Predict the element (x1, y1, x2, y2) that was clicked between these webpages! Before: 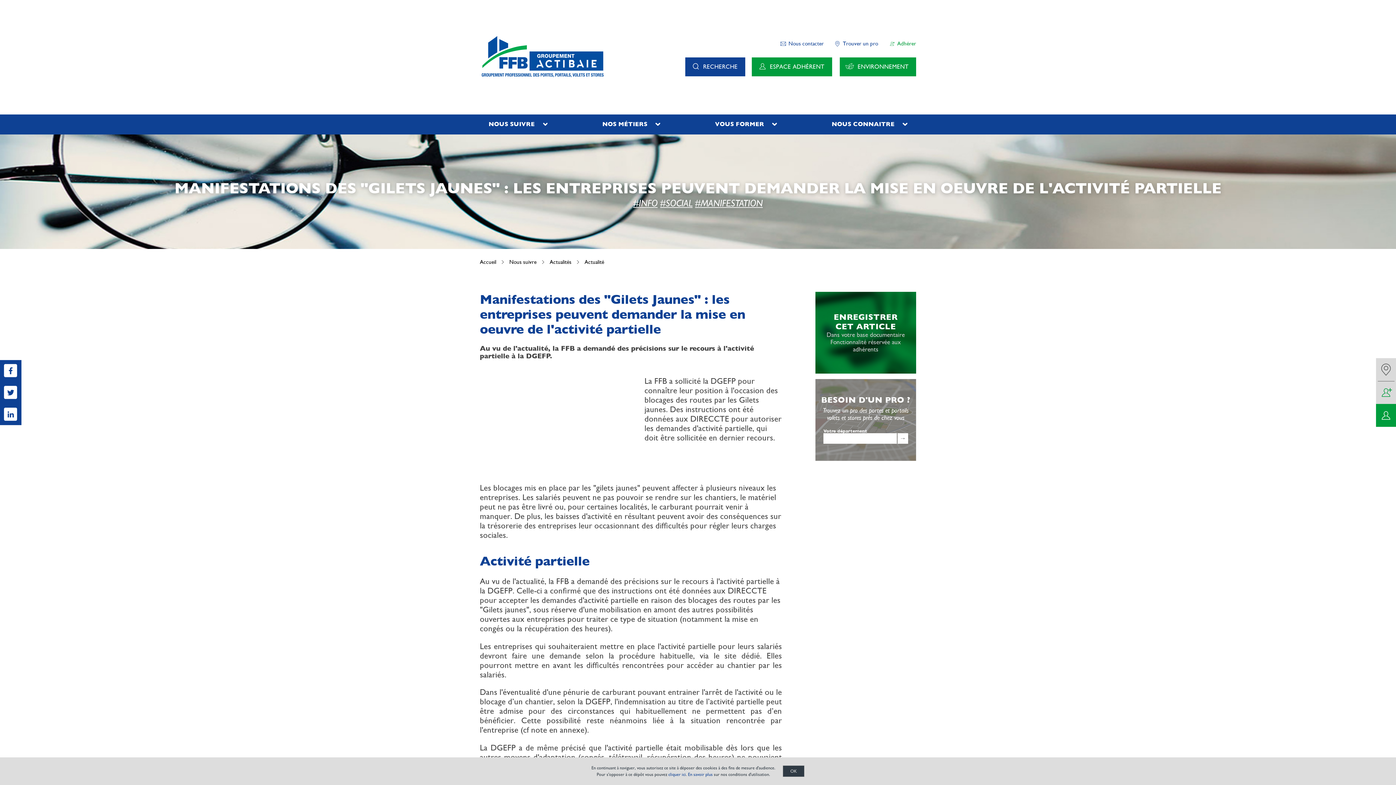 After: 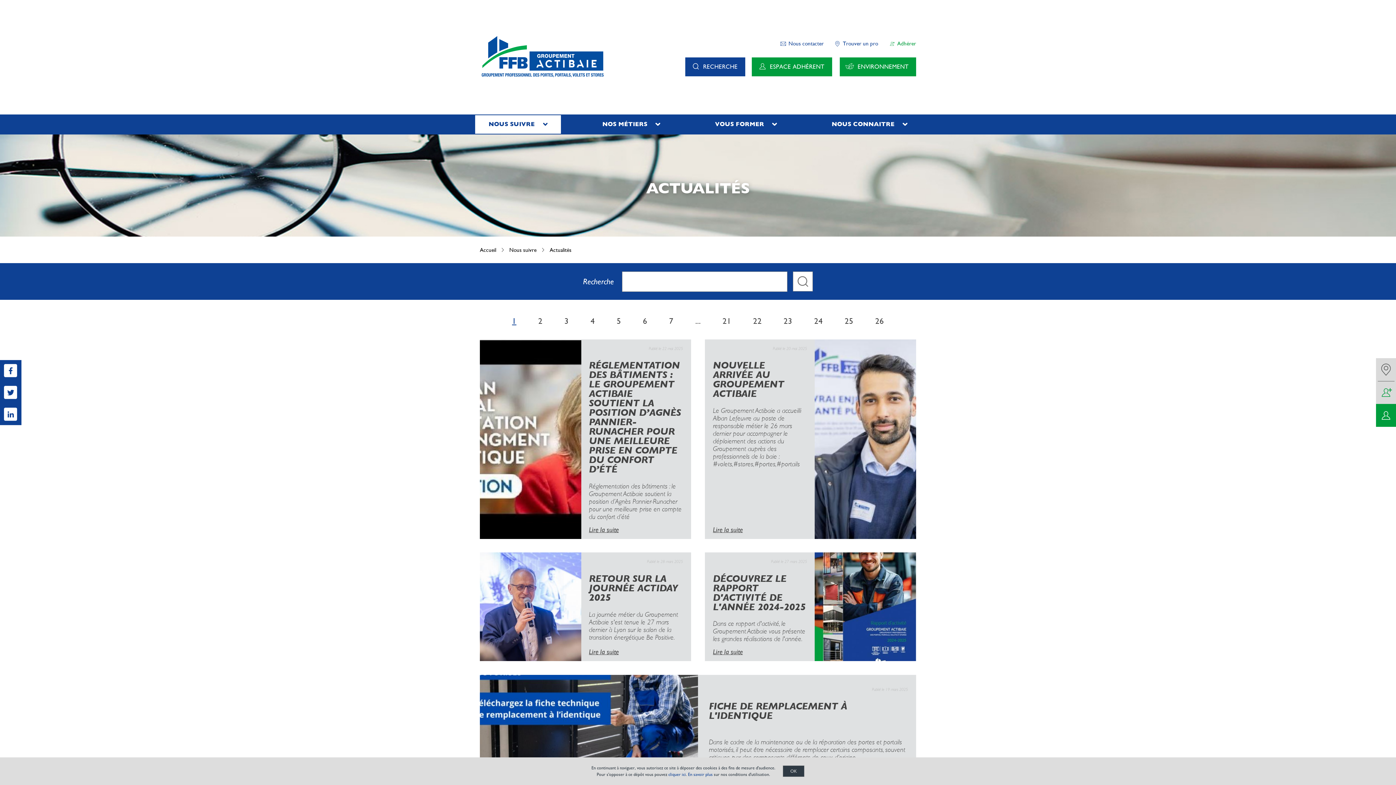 Action: label: NOUS SUIVRE bbox: (474, 114, 561, 134)